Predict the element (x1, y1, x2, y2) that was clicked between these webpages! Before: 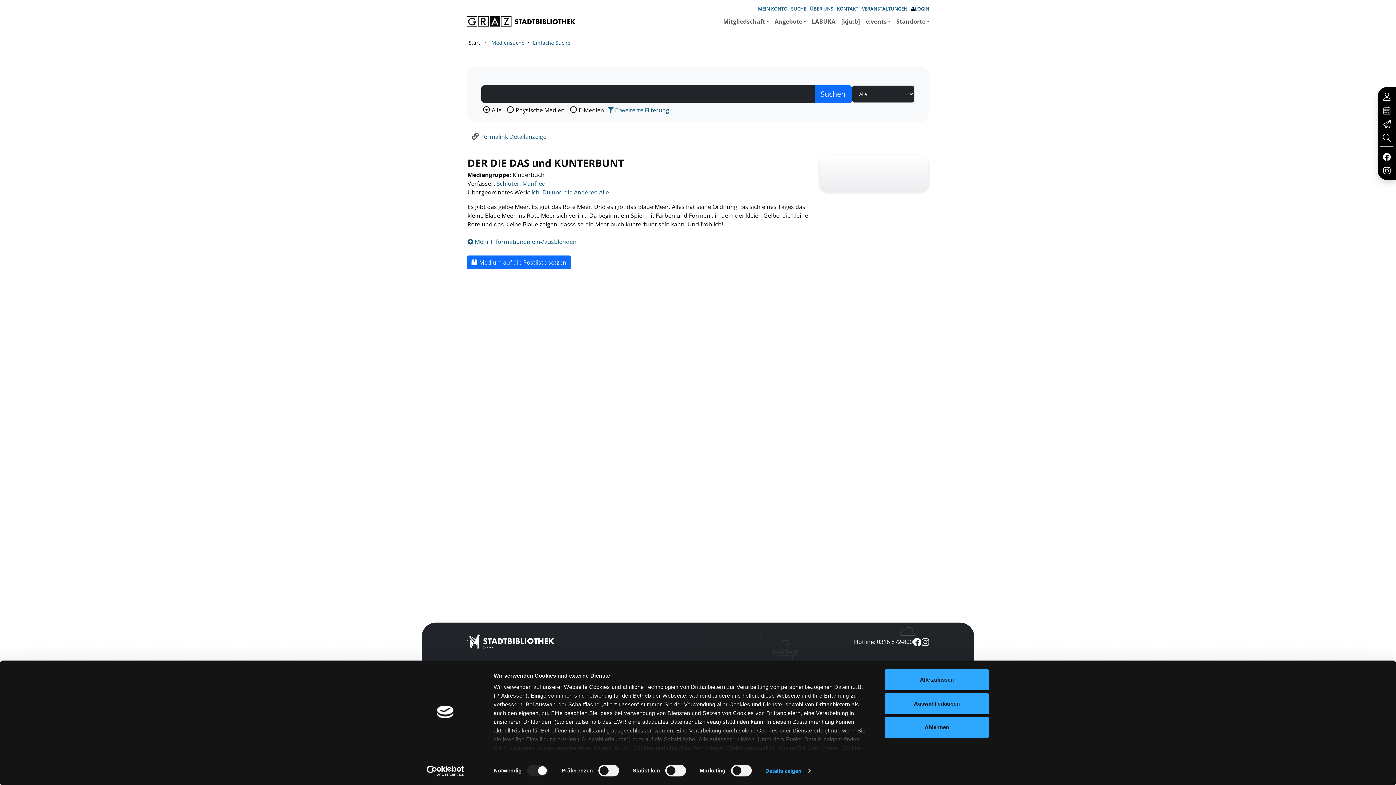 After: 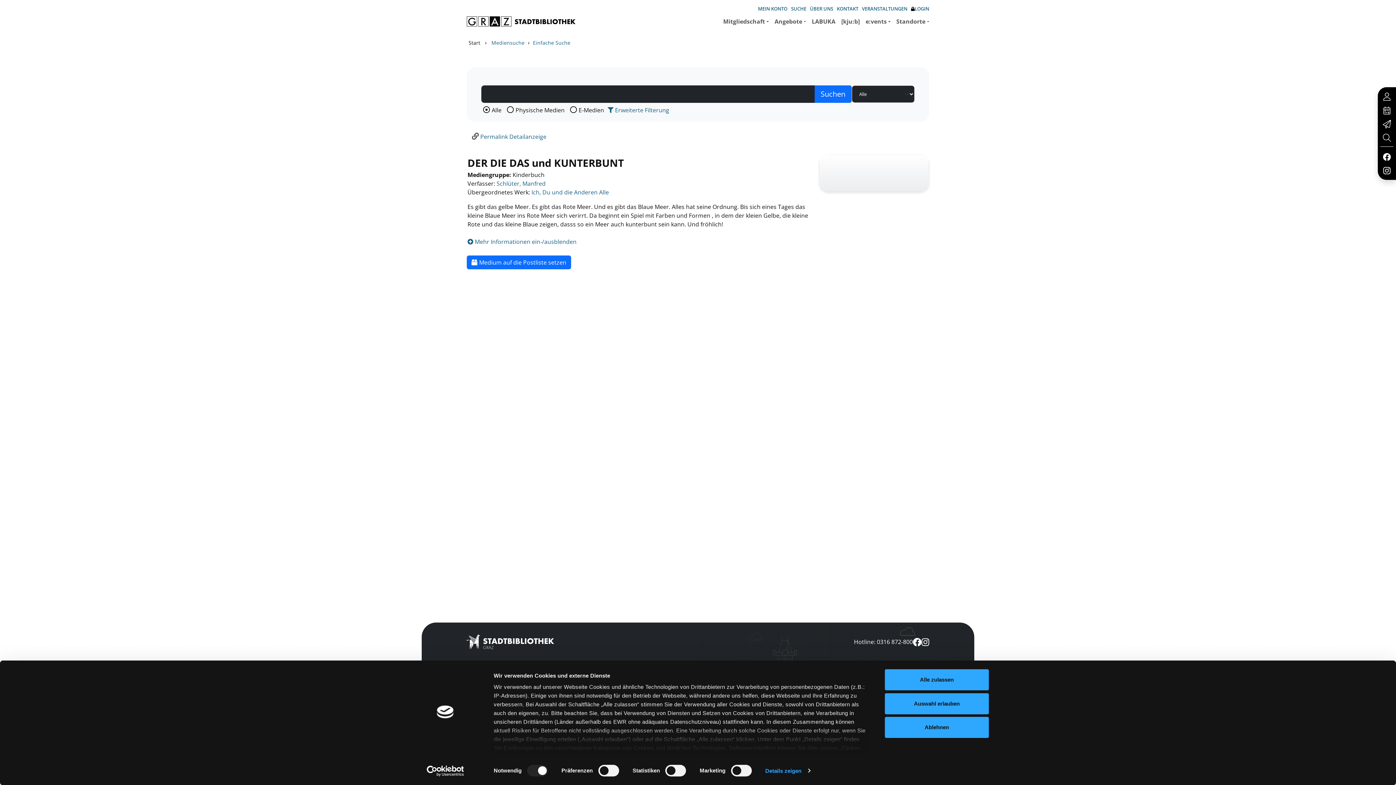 Action: bbox: (1381, 163, 1393, 177)